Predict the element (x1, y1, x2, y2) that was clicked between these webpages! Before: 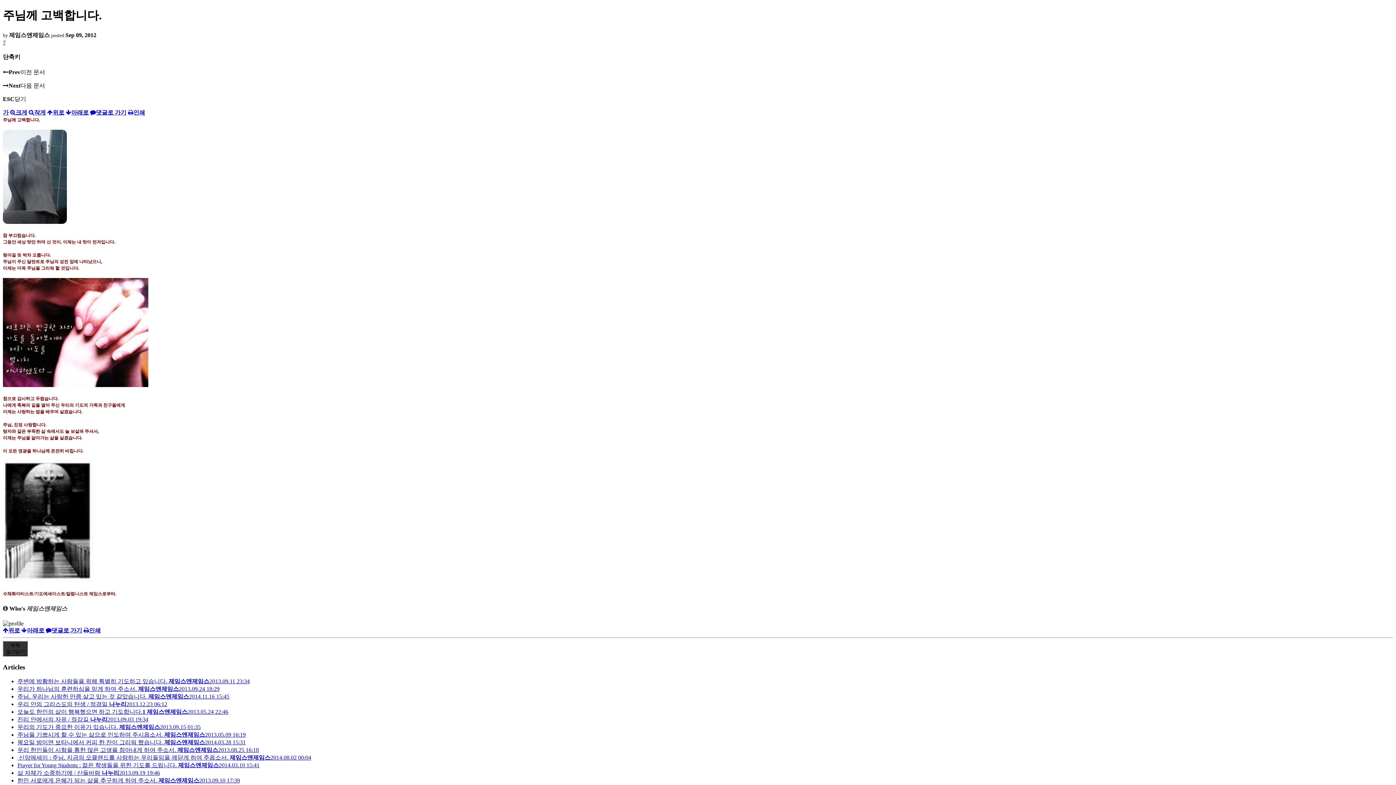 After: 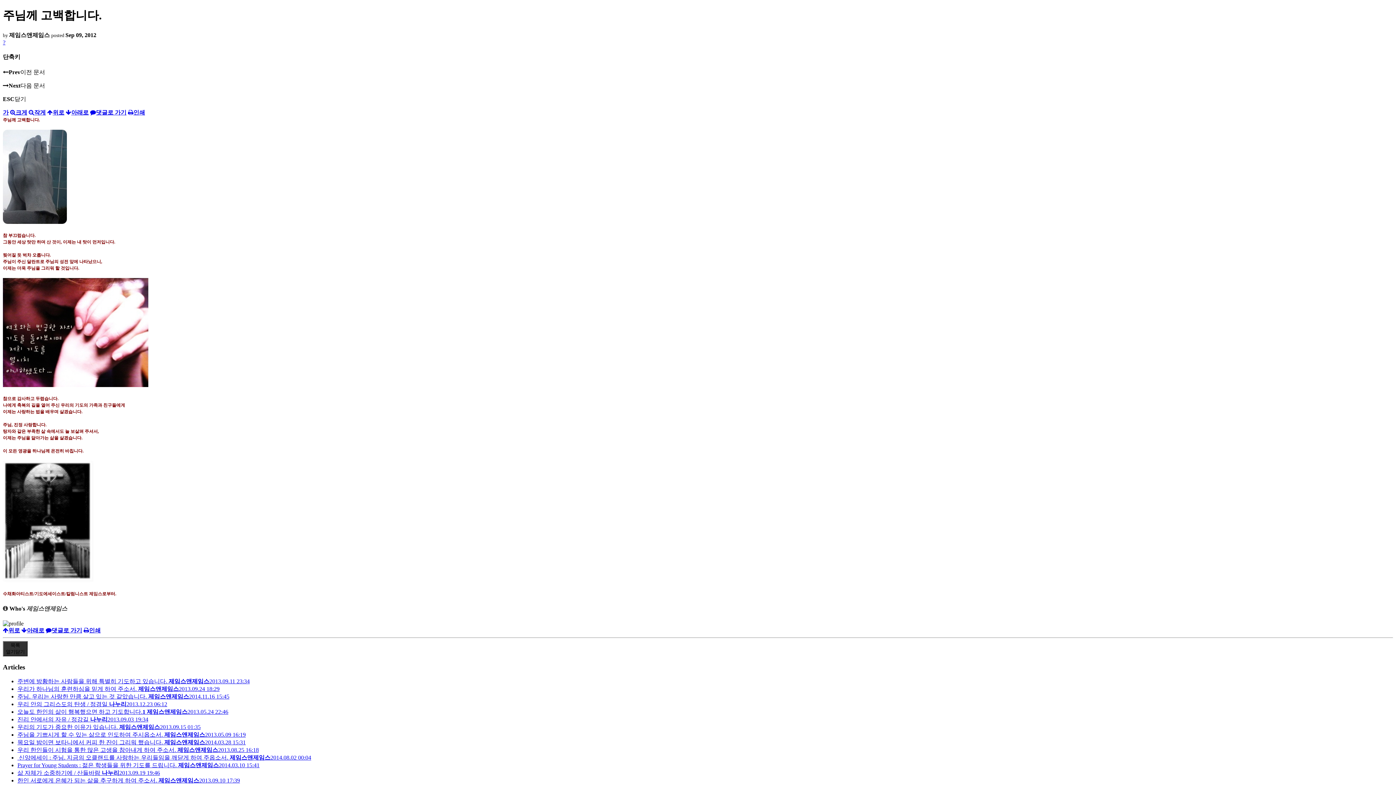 Action: bbox: (90, 109, 126, 115) label: 댓글로 가기